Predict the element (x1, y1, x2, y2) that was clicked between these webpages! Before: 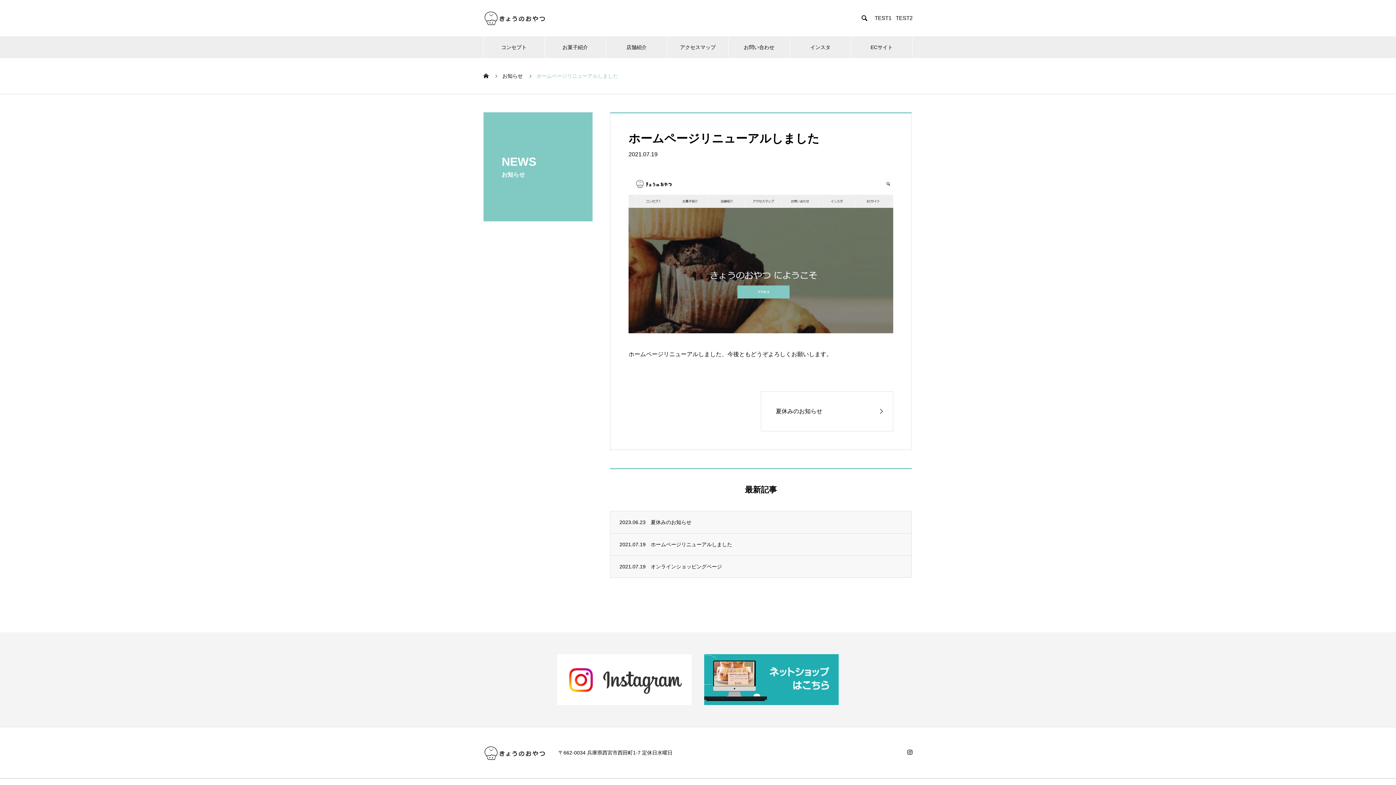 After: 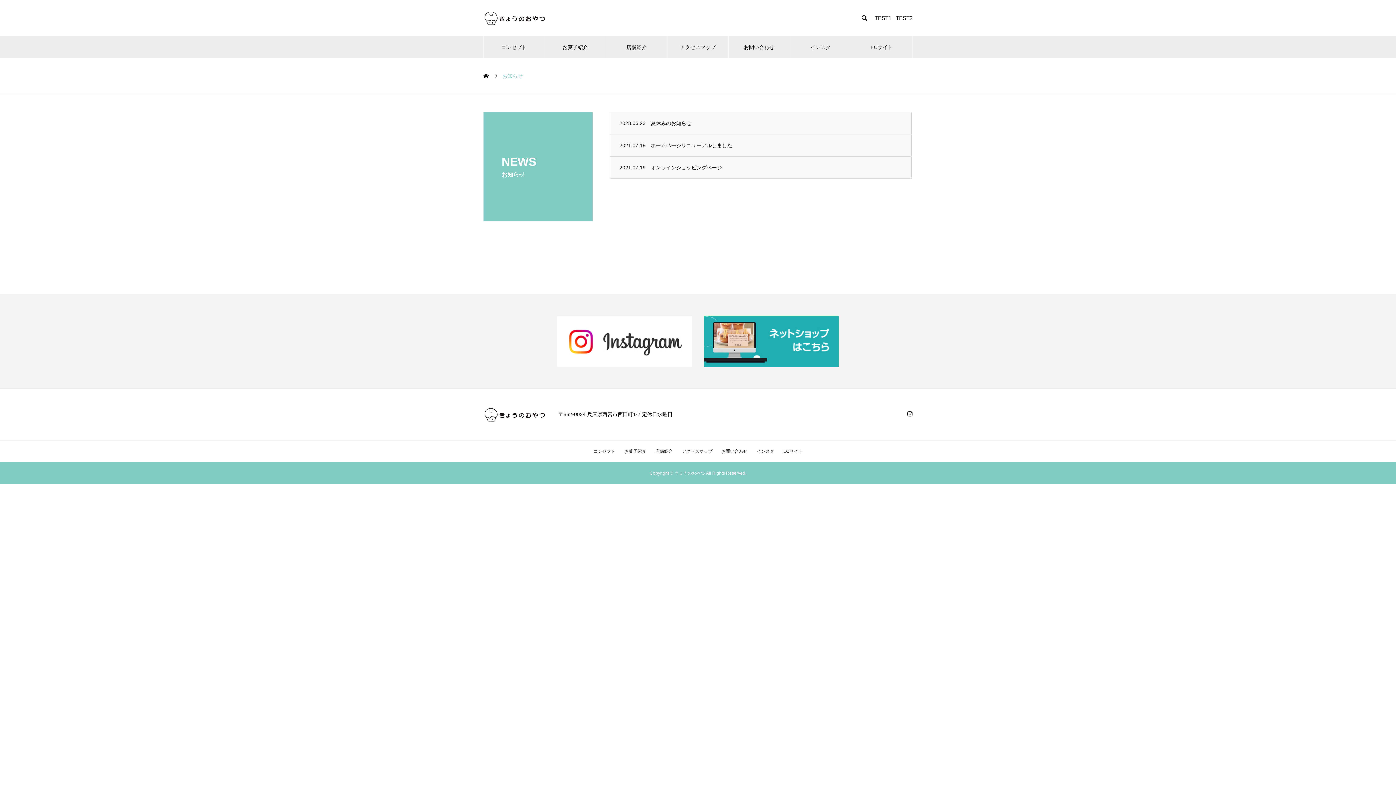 Action: label: お知らせ bbox: (502, 73, 522, 78)